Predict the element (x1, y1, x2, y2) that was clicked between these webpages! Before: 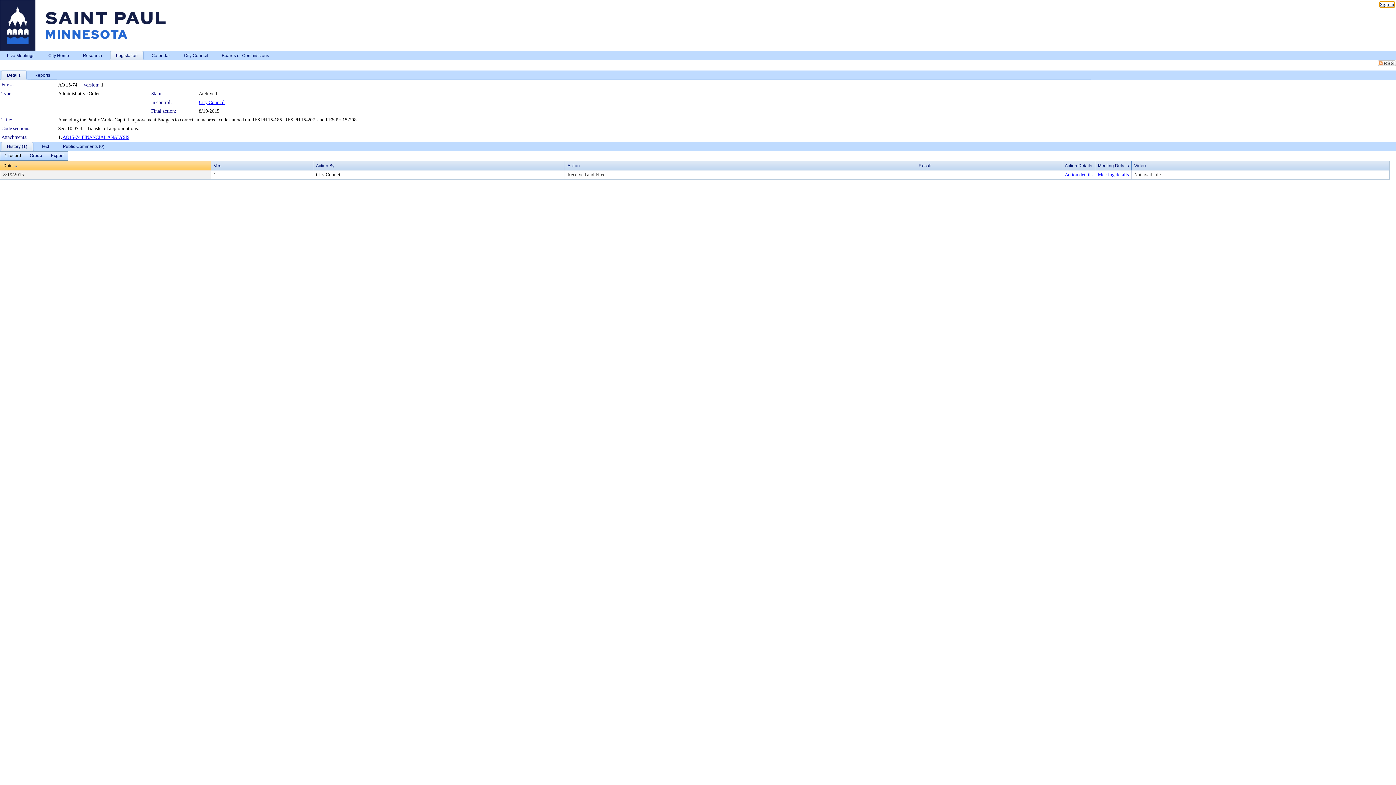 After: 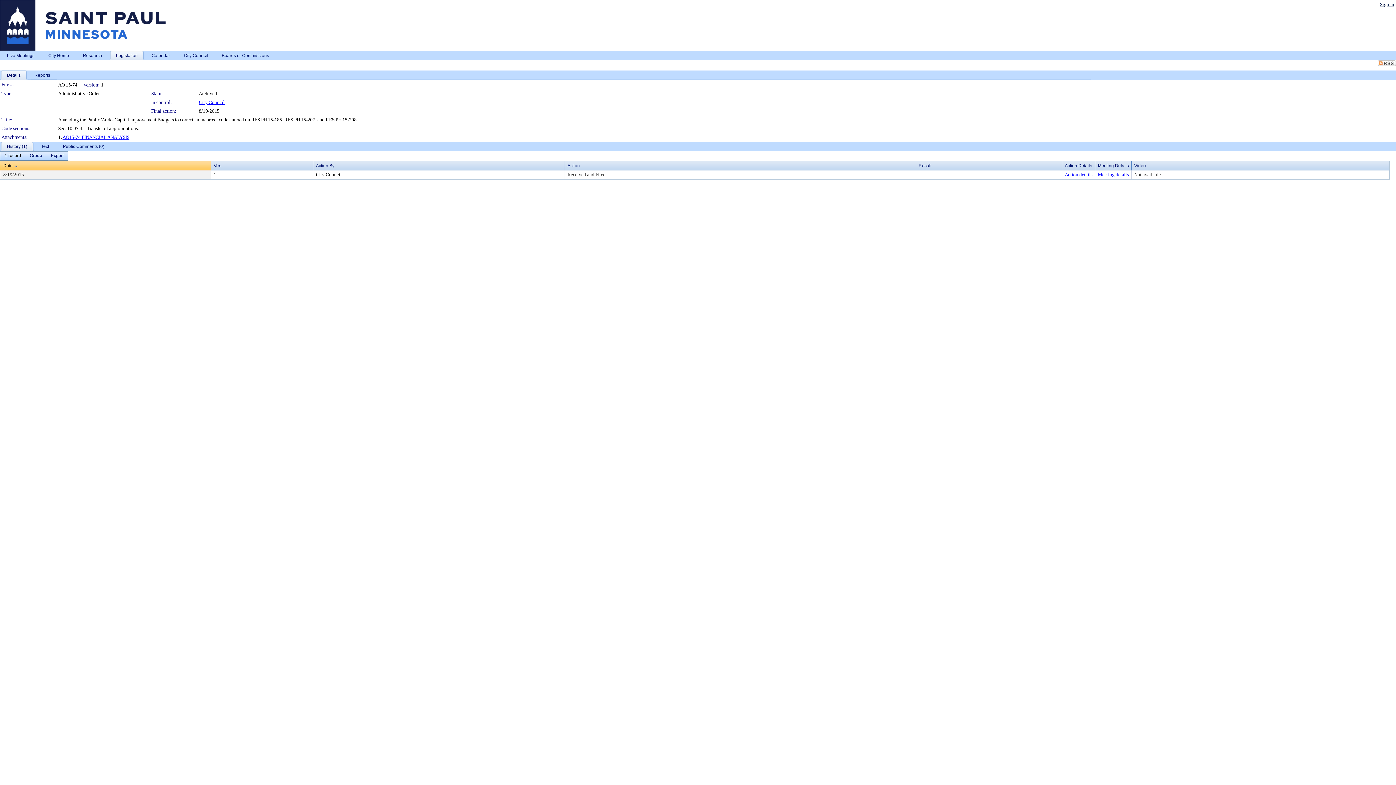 Action: bbox: (0, 70, 27, 80) label: Details